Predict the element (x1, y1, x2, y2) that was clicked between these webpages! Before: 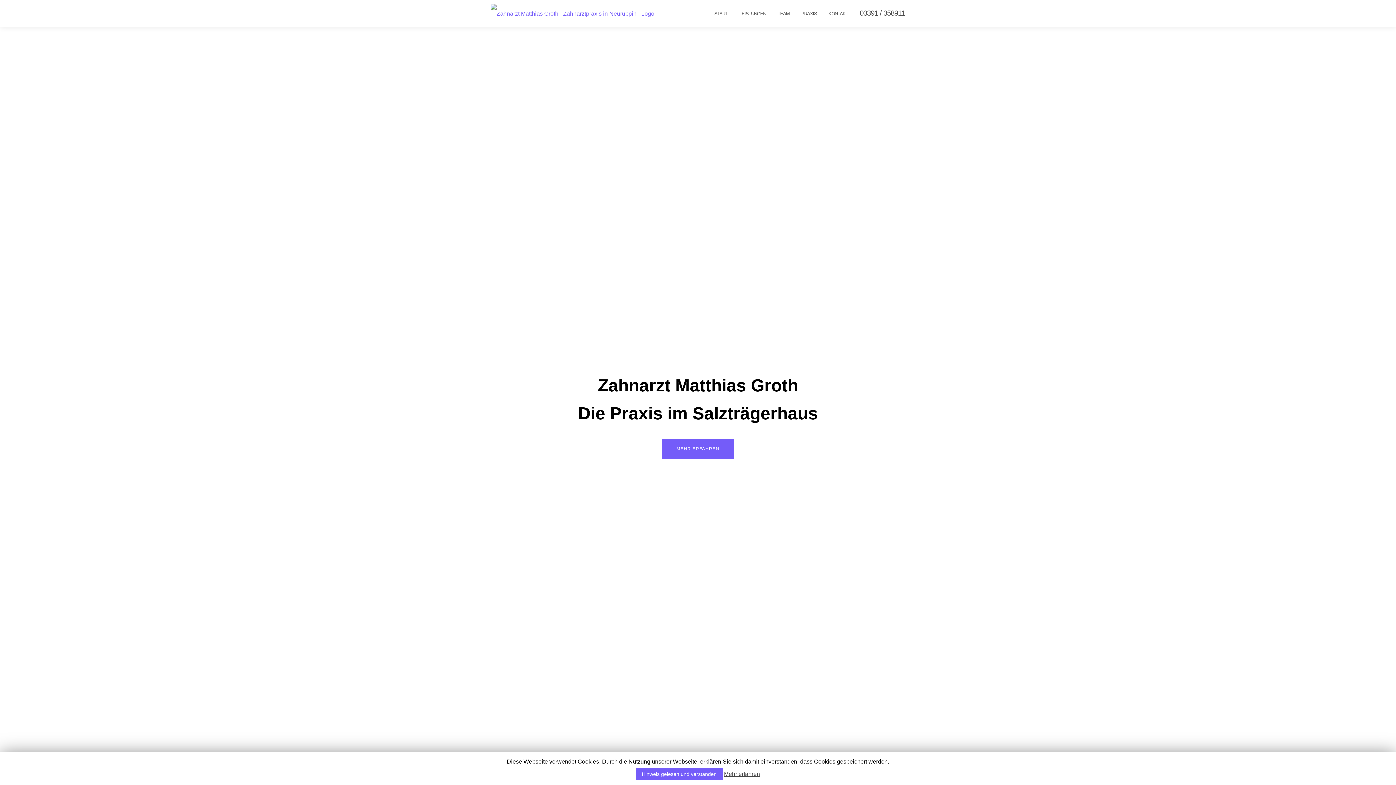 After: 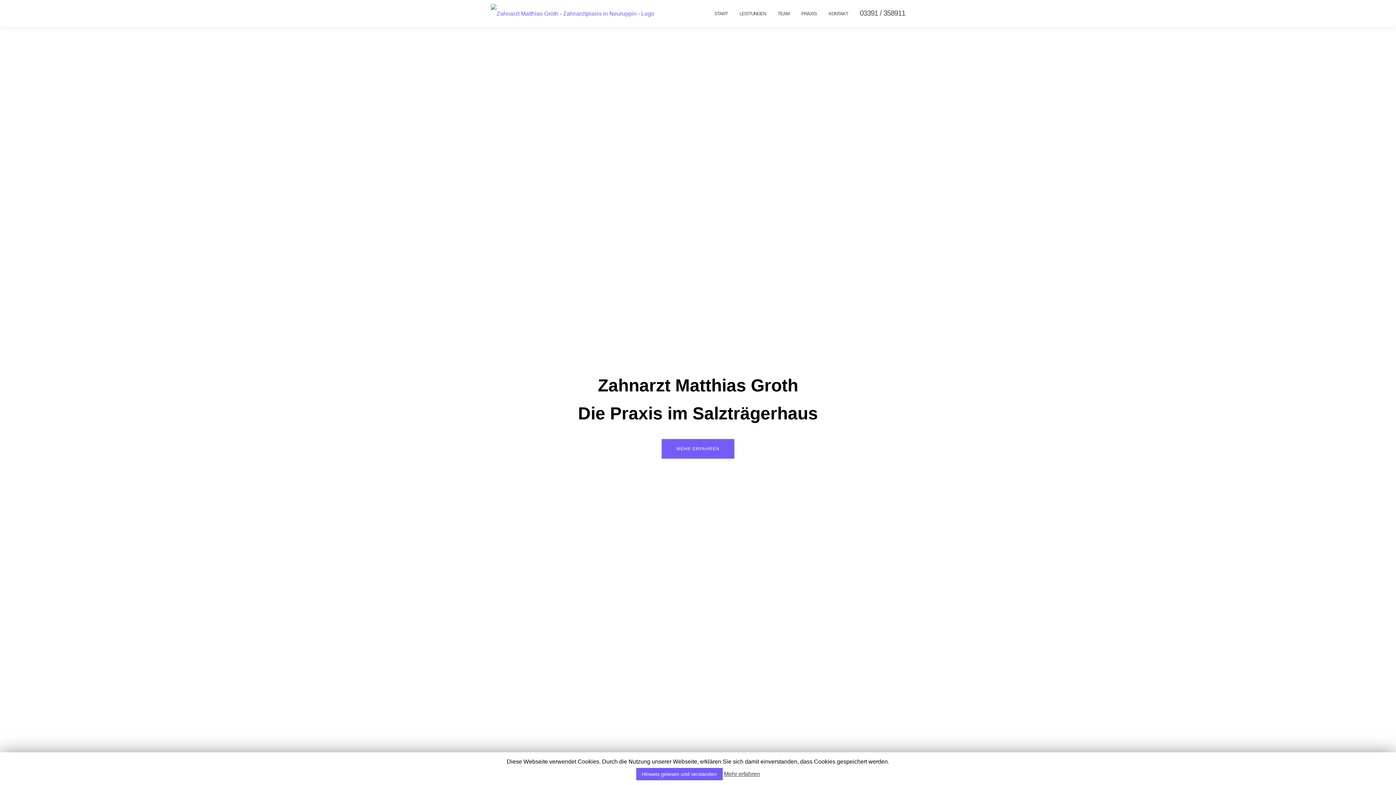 Action: bbox: (490, 0, 654, 27)